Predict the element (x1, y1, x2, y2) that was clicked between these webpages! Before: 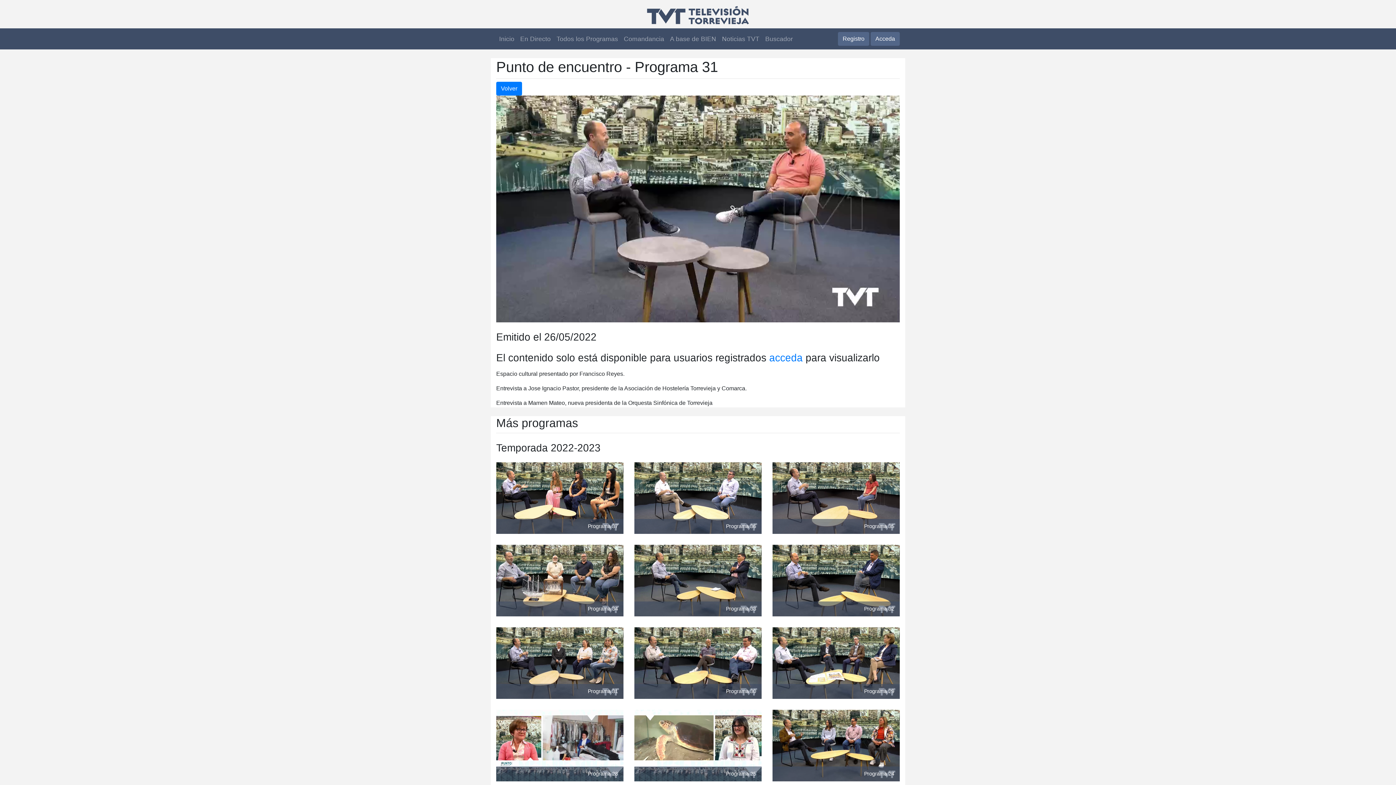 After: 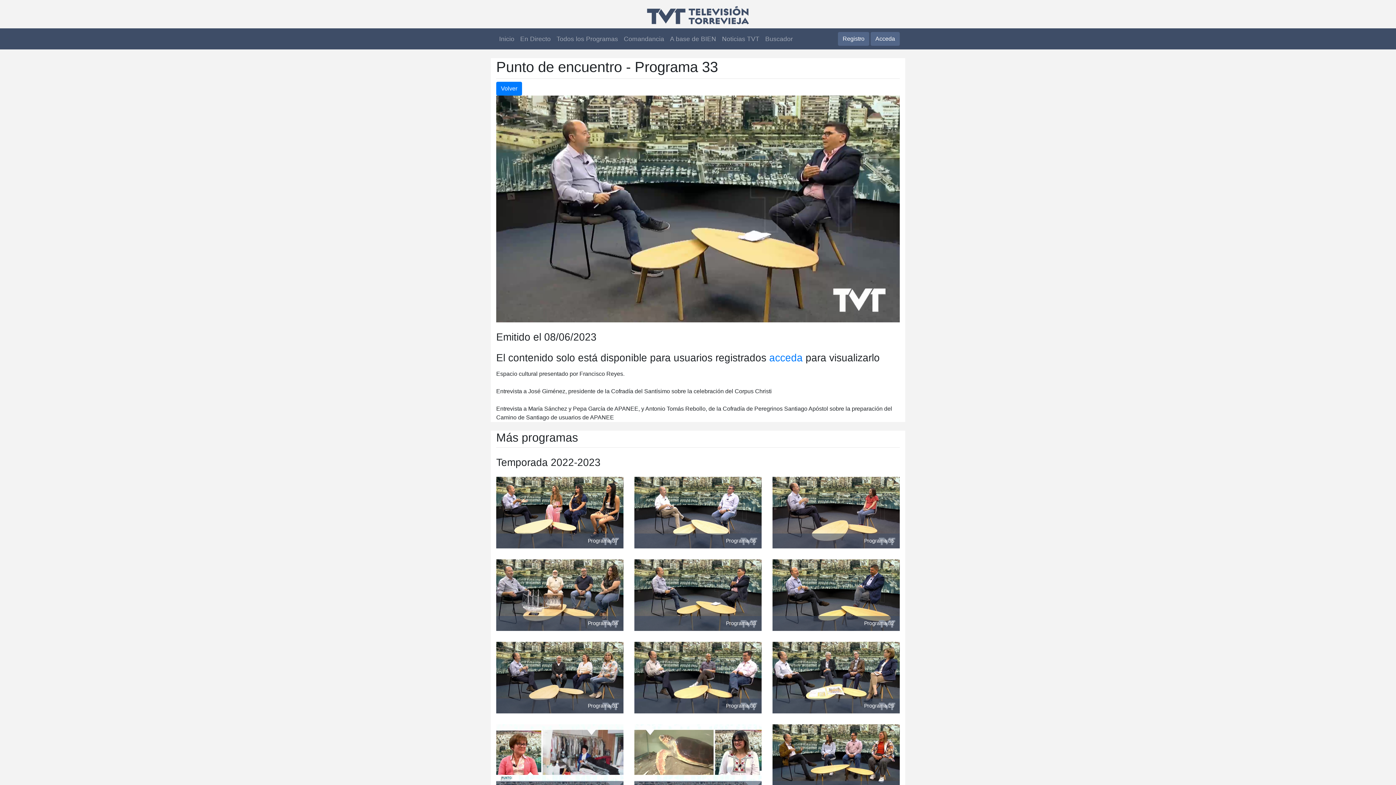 Action: bbox: (634, 577, 761, 583) label: Programa 33